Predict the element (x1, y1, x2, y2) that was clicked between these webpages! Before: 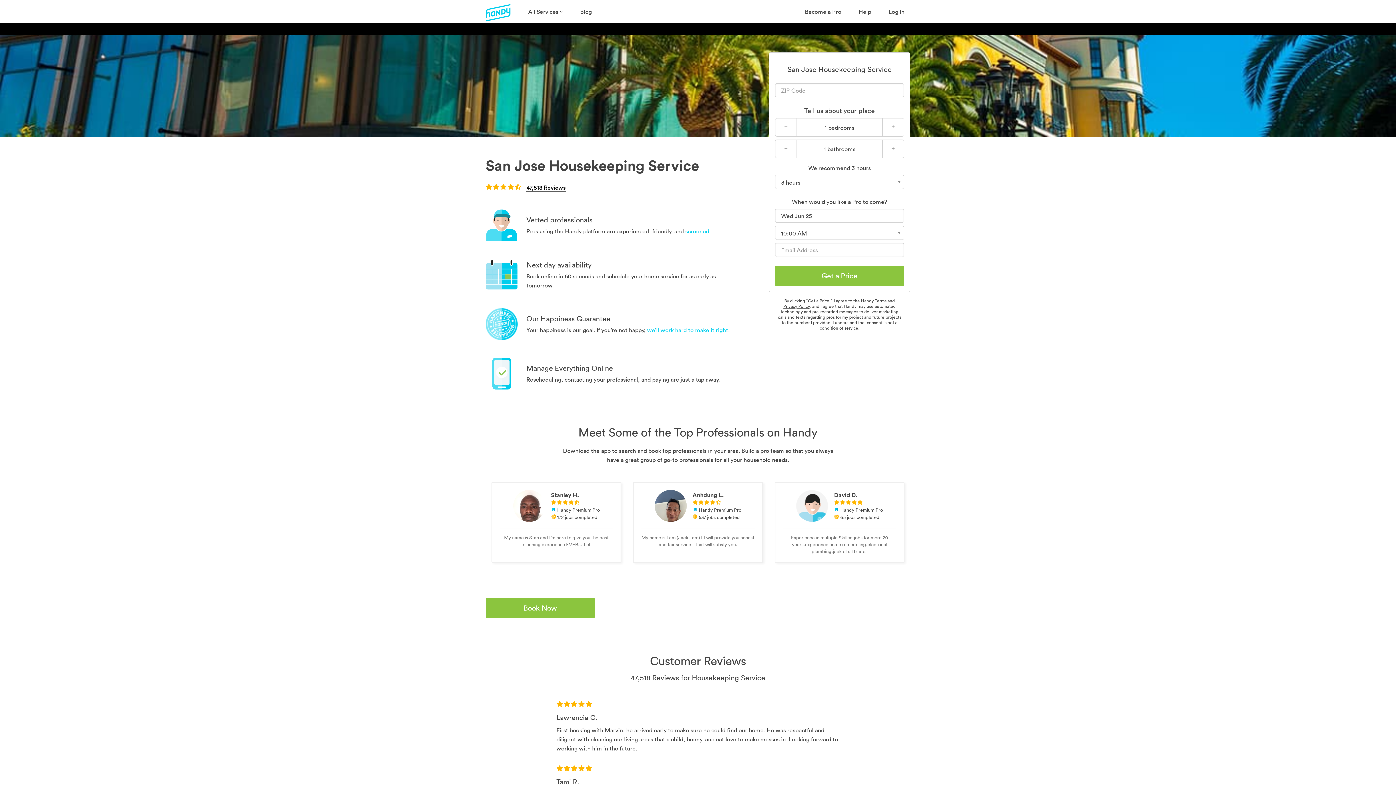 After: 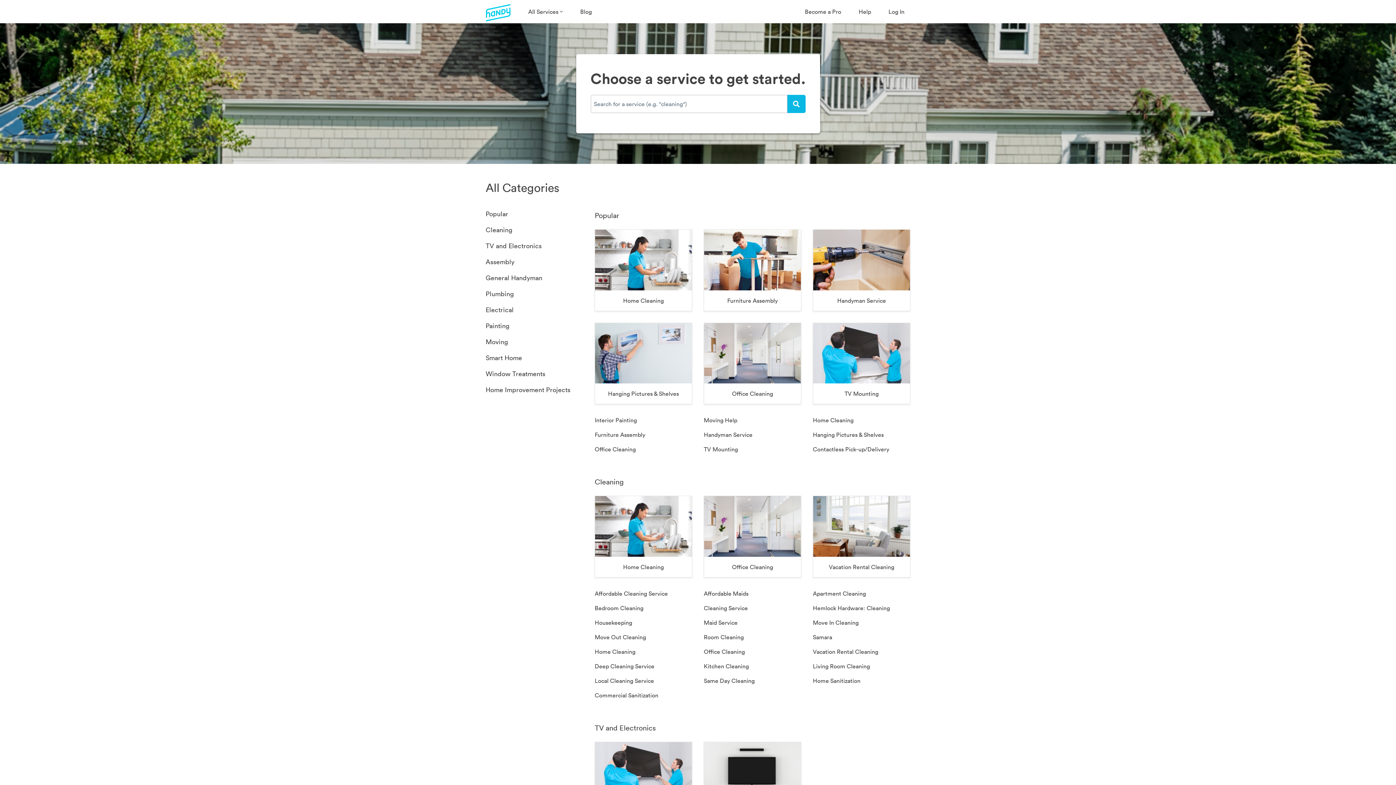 Action: bbox: (522, 4, 568, 18) label: All Services 